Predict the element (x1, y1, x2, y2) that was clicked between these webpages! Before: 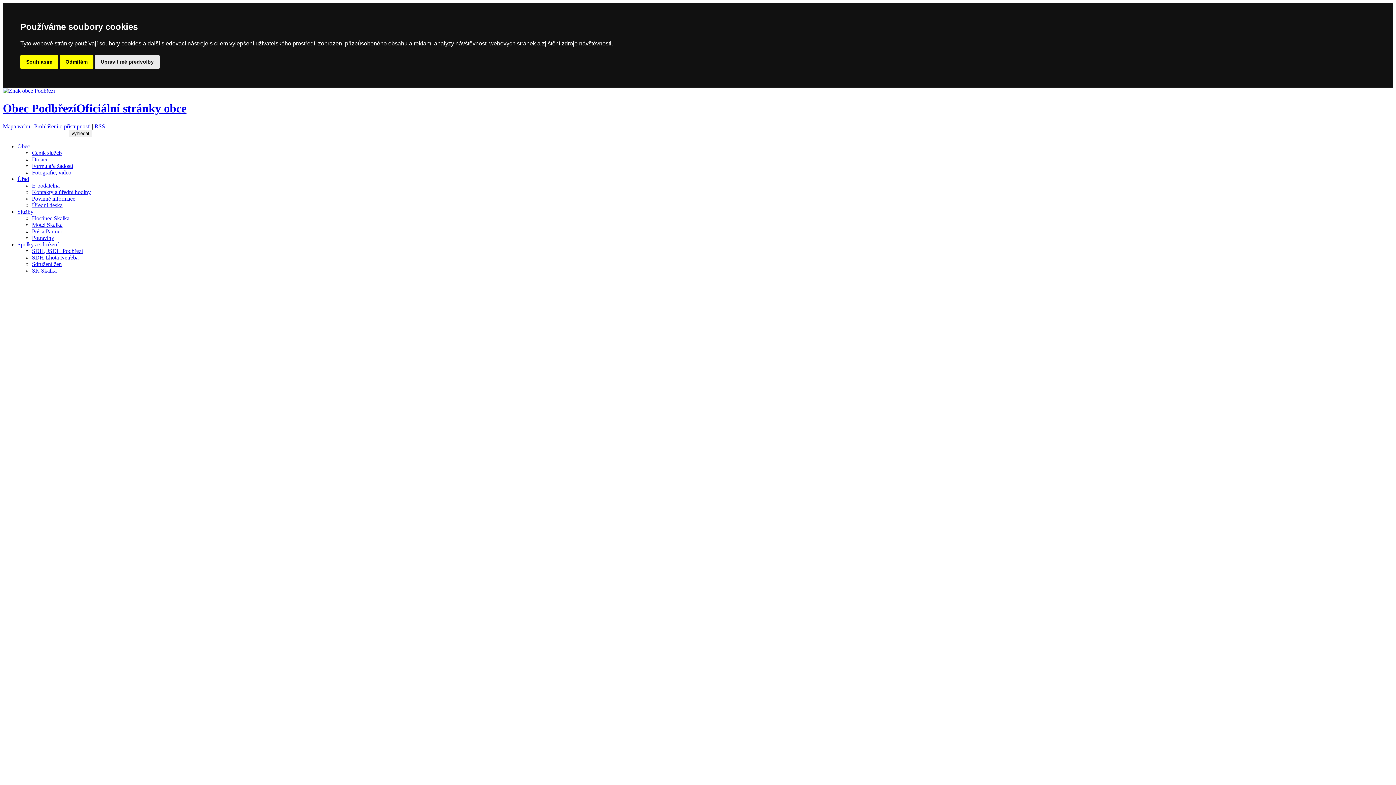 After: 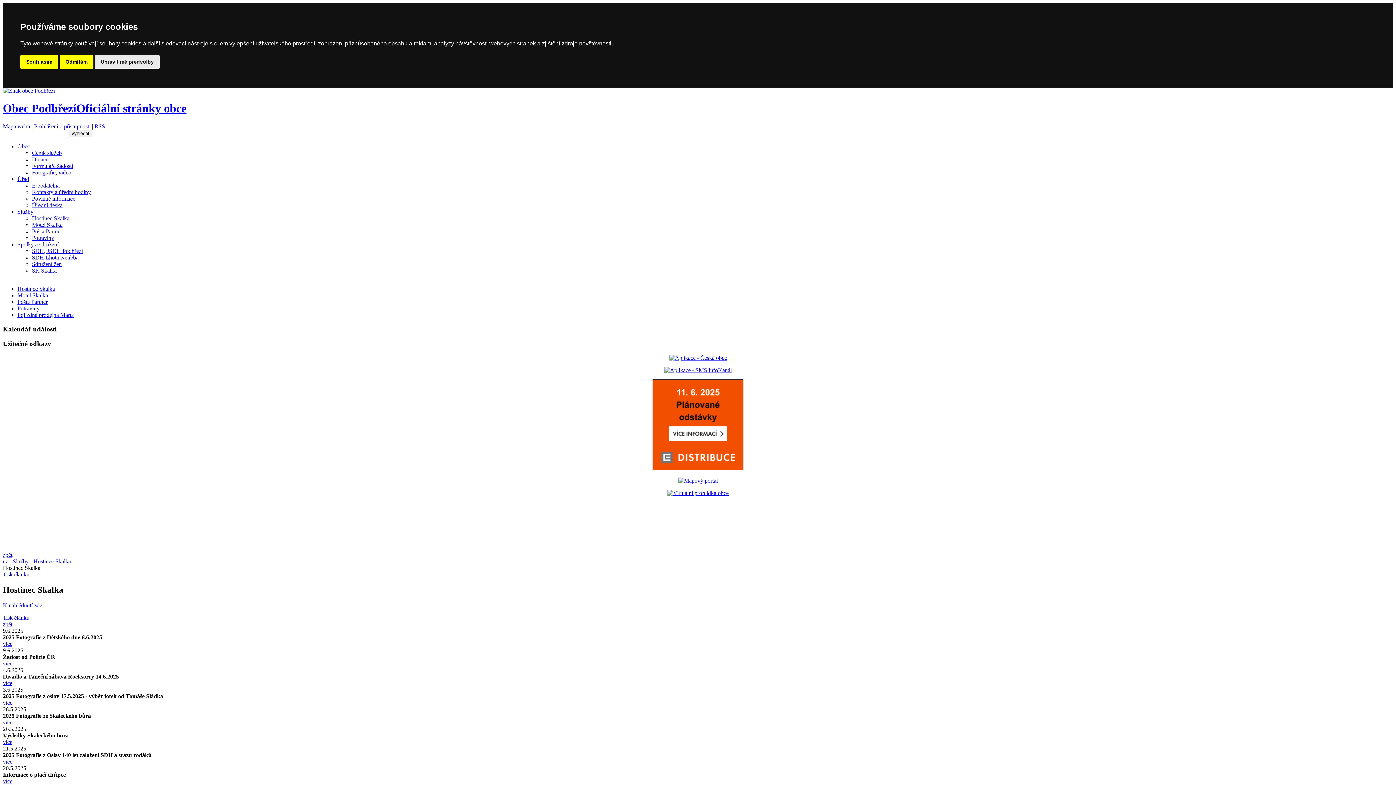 Action: label: Služby bbox: (17, 208, 33, 214)